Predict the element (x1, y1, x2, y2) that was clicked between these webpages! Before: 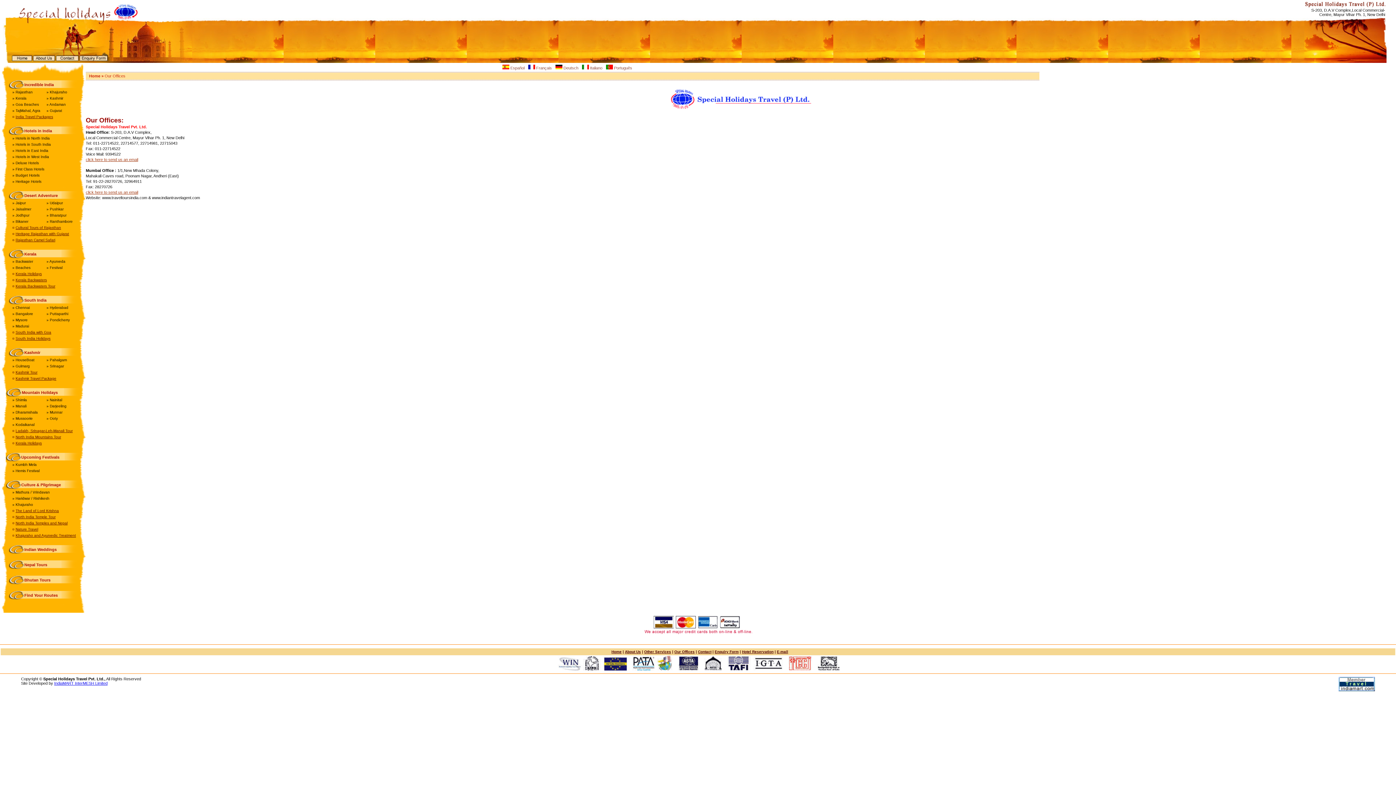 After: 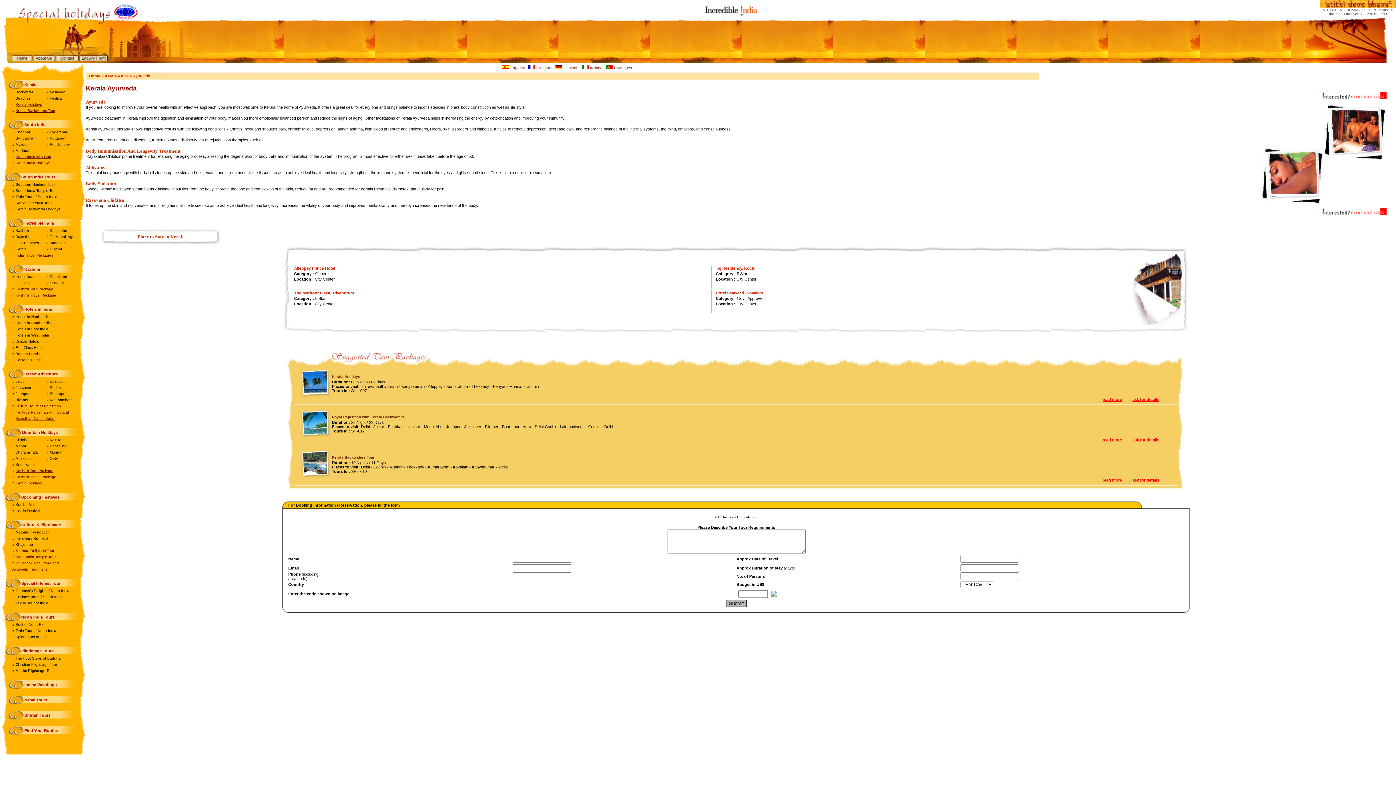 Action: bbox: (49, 259, 65, 263) label: Ayurveda